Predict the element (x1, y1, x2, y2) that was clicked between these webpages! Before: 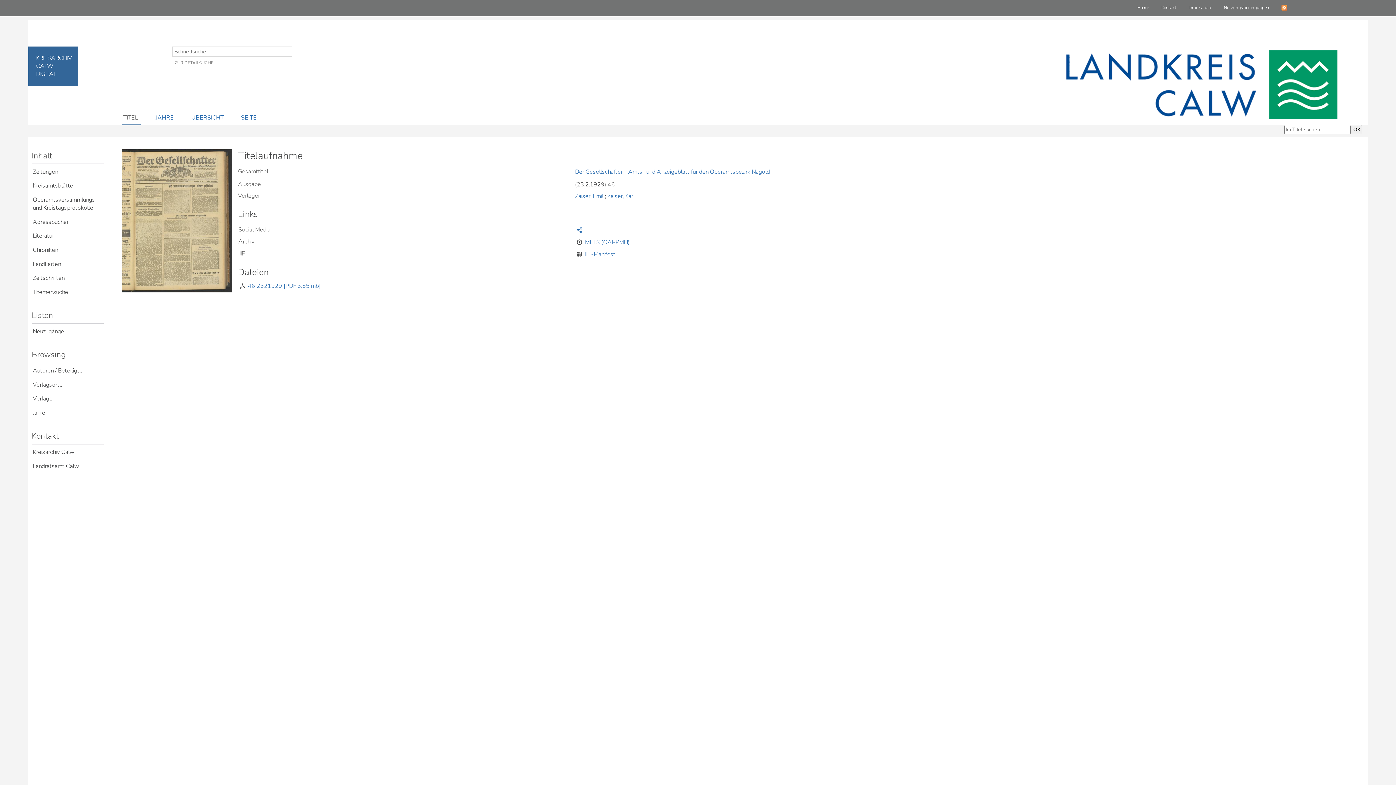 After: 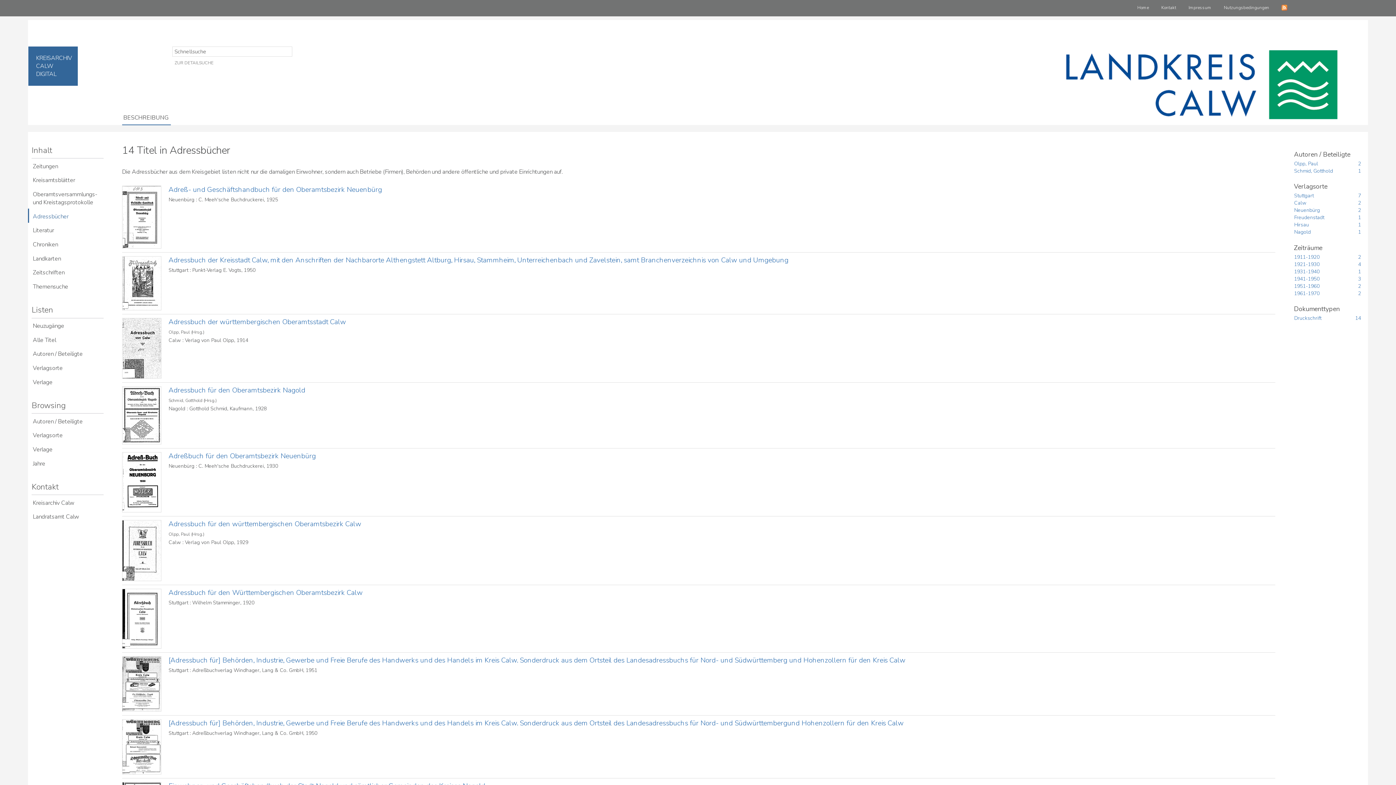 Action: bbox: (27, 214, 103, 228) label: Adressbücher